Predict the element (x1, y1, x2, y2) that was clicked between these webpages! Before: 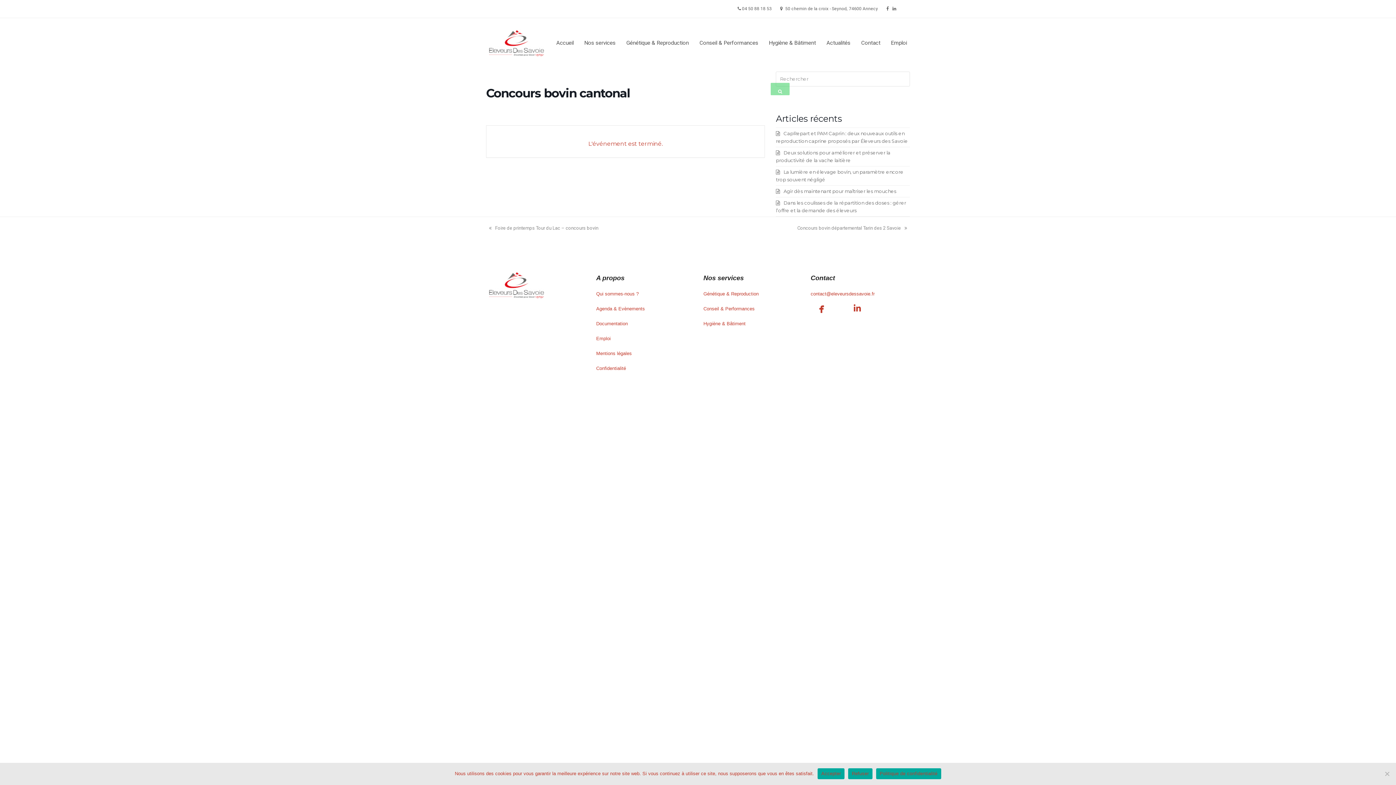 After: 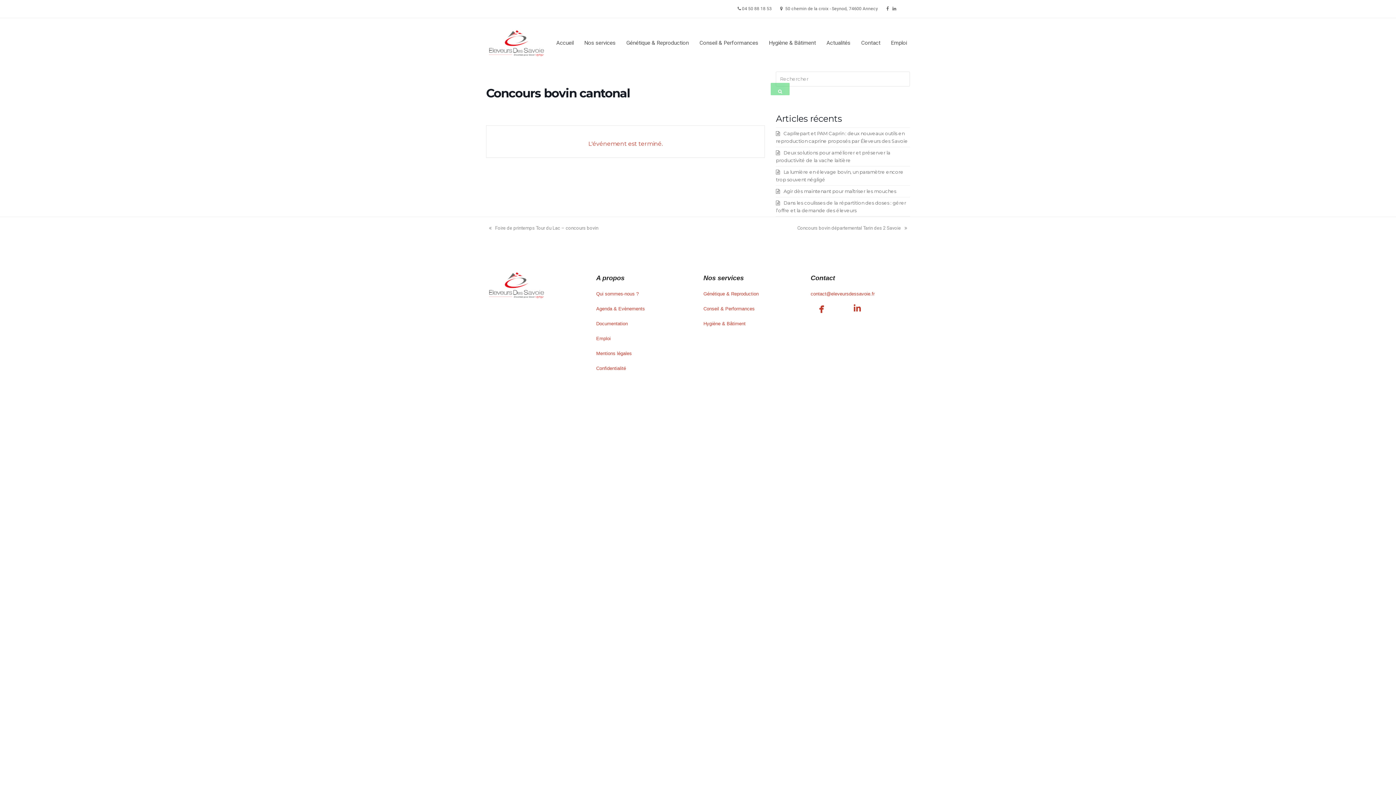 Action: bbox: (817, 768, 844, 779) label: Accepter